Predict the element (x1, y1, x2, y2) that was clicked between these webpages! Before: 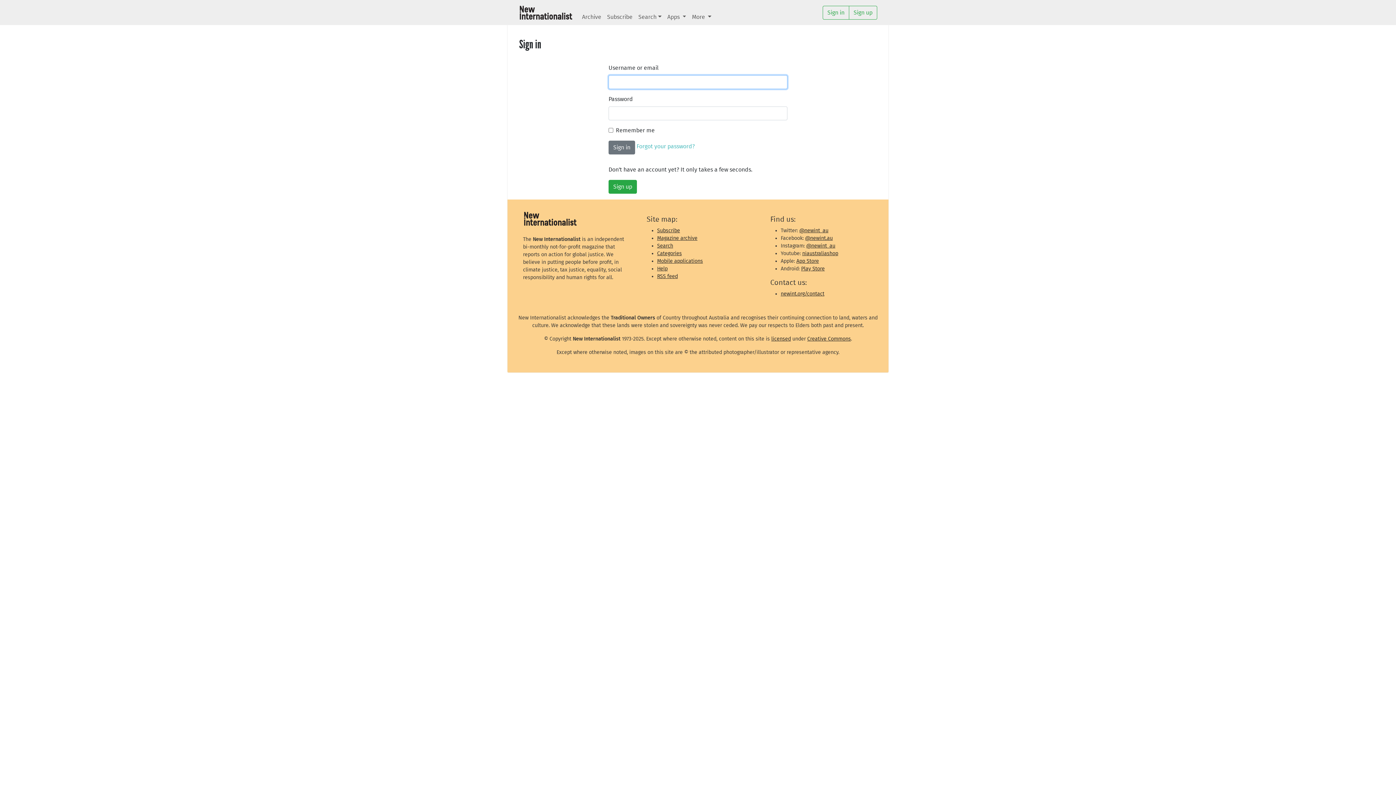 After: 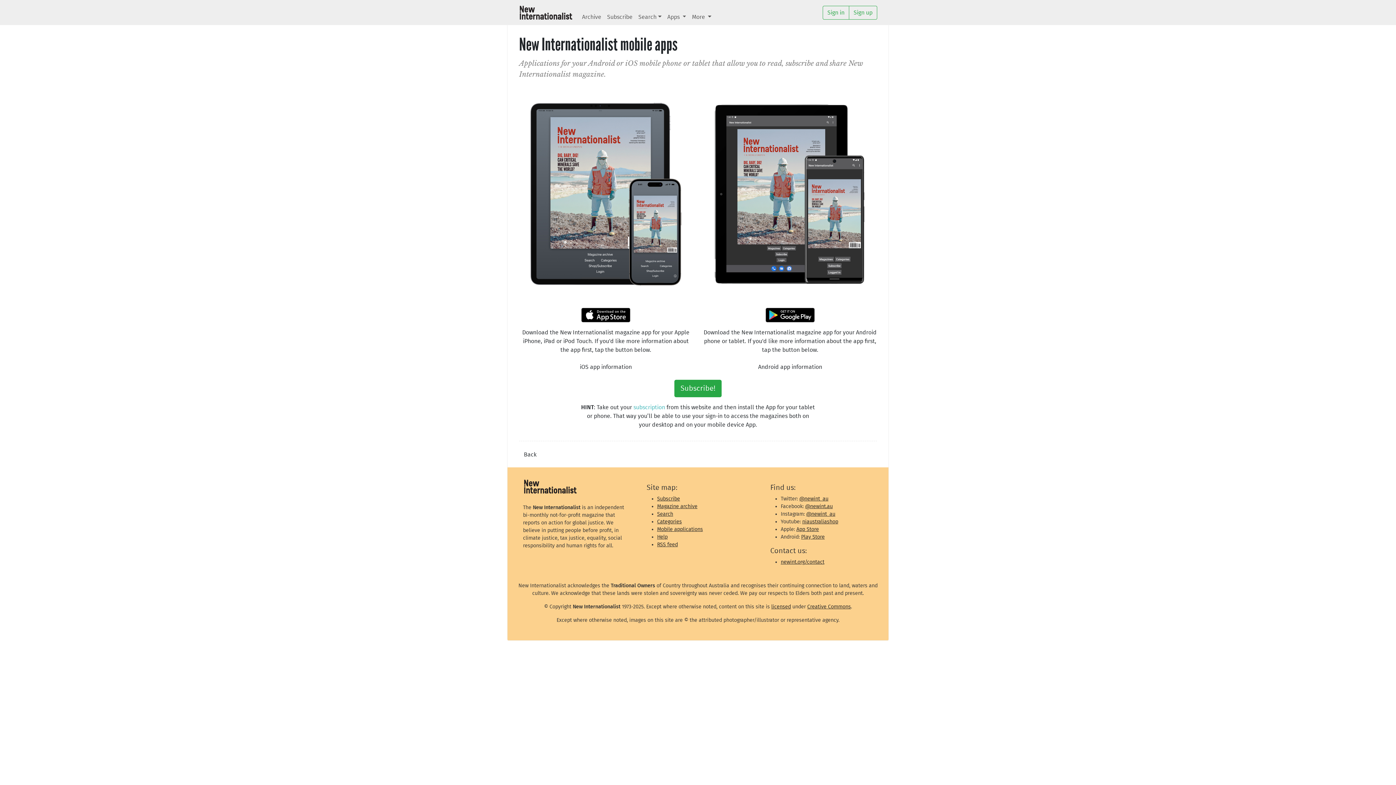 Action: label: Mobile applications bbox: (657, 258, 703, 264)